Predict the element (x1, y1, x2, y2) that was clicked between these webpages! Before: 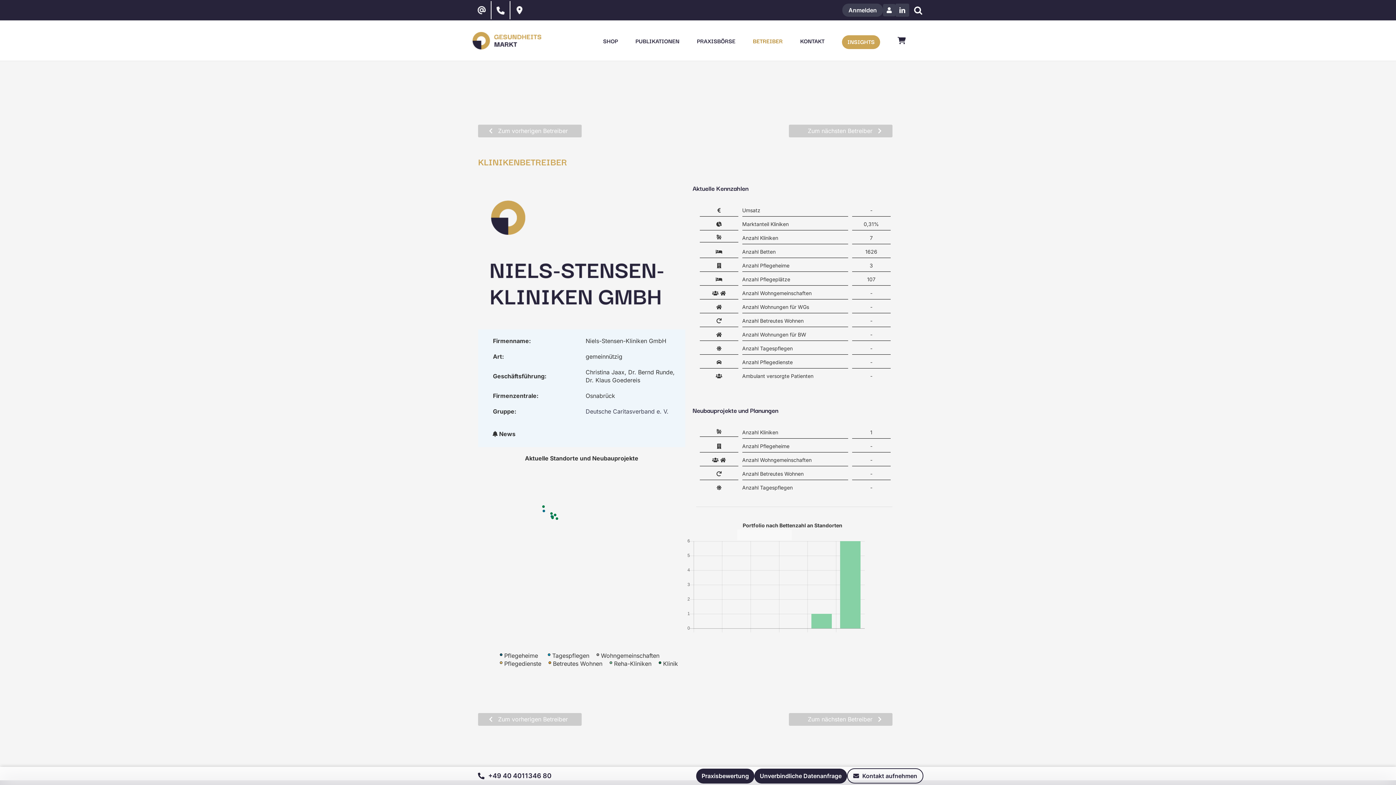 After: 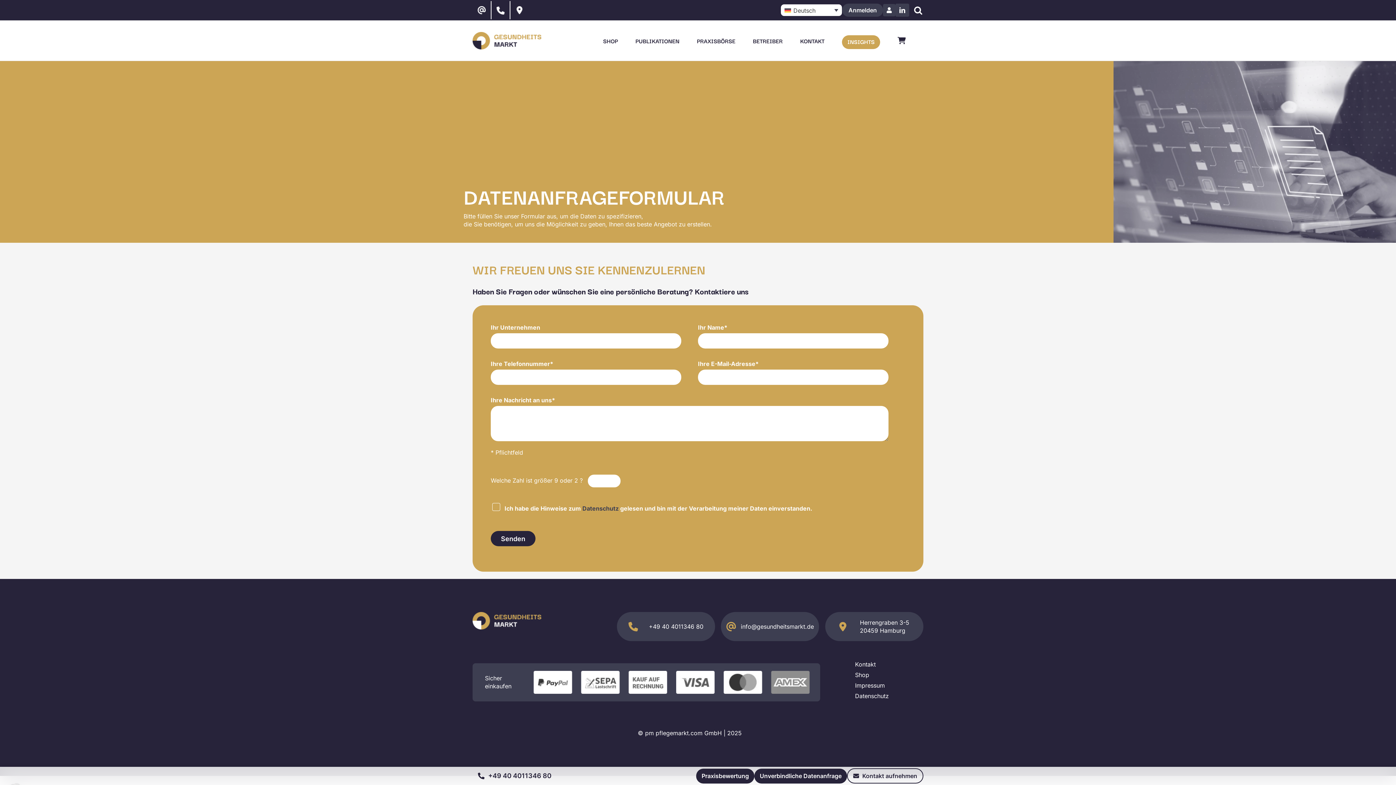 Action: bbox: (754, 768, 847, 783) label: Unverbindliche Datenanfrage